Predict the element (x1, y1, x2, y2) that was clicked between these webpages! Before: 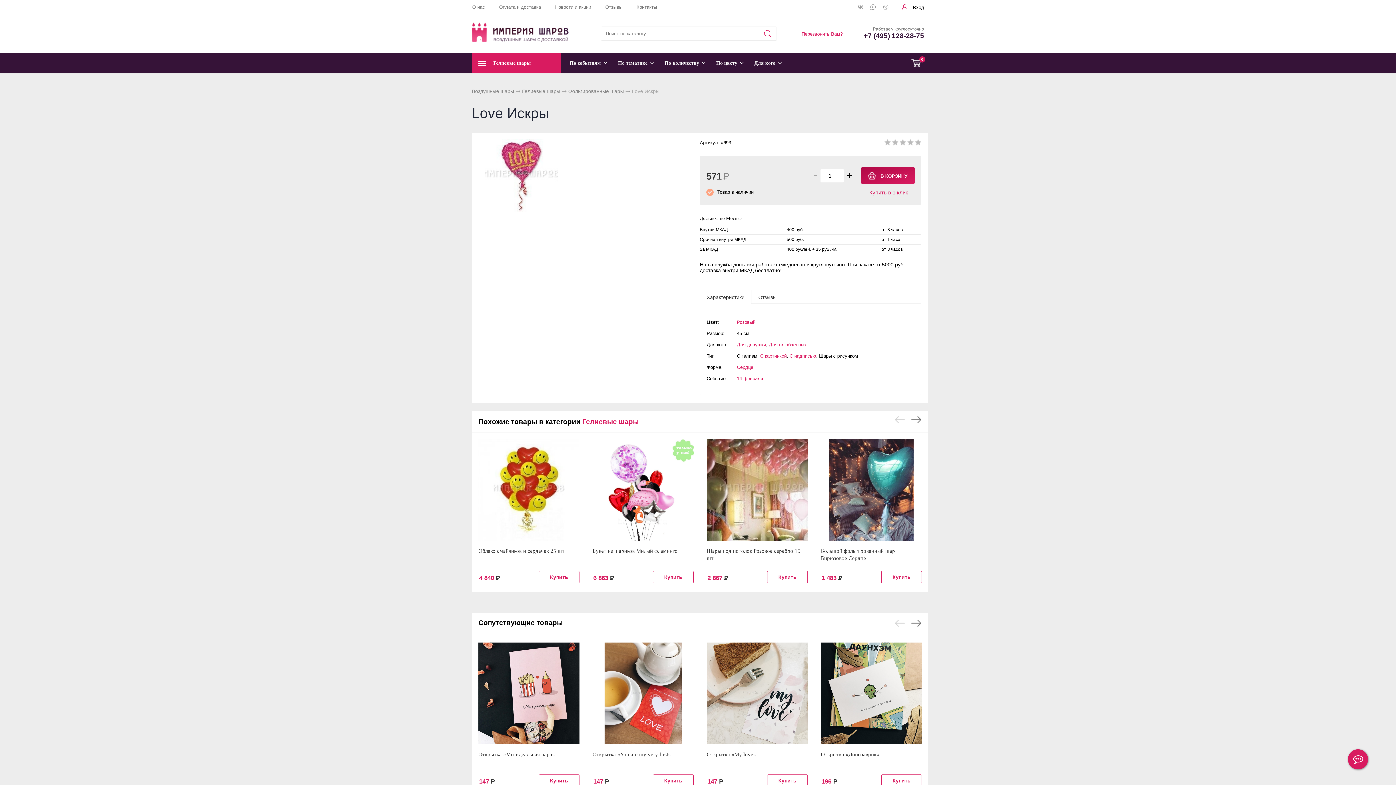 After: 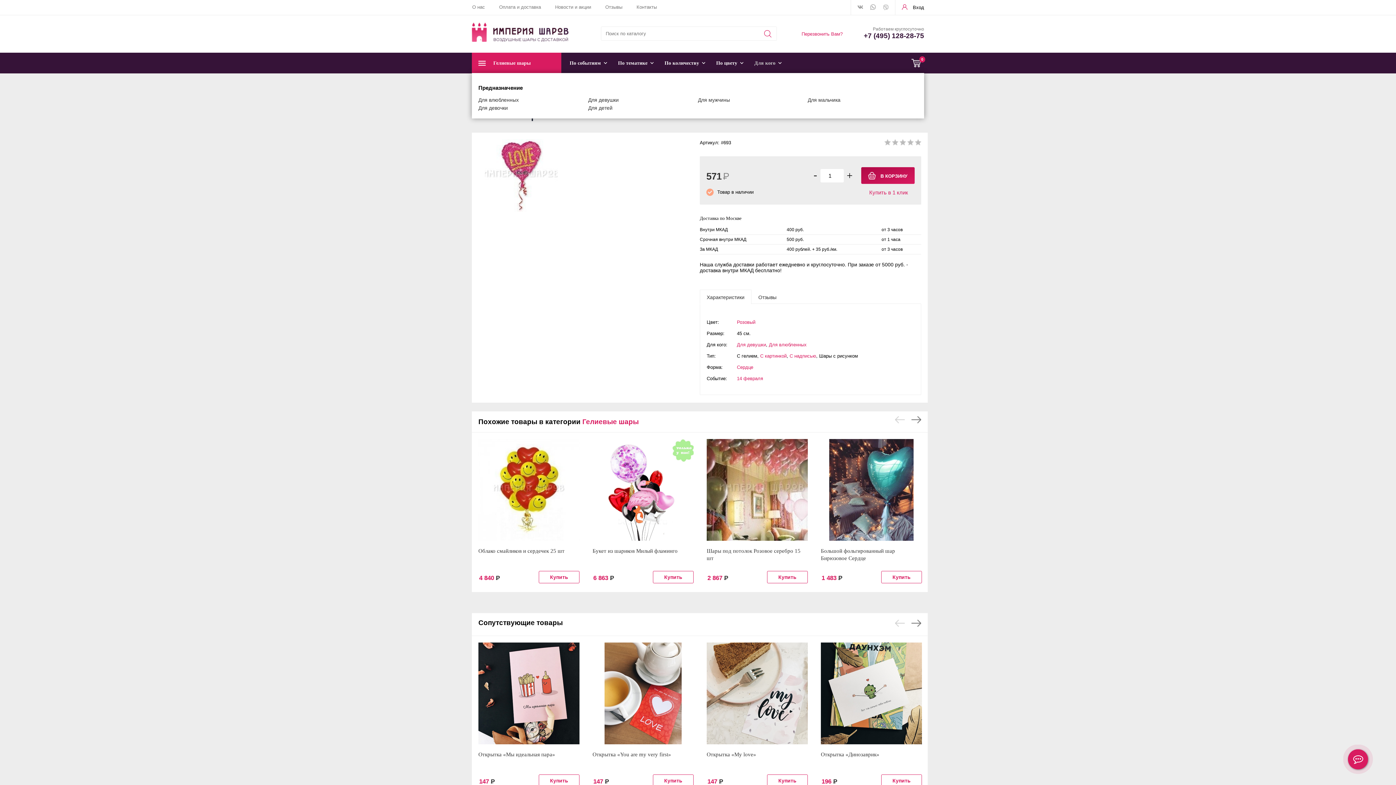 Action: bbox: (754, 52, 781, 73) label: Для кого